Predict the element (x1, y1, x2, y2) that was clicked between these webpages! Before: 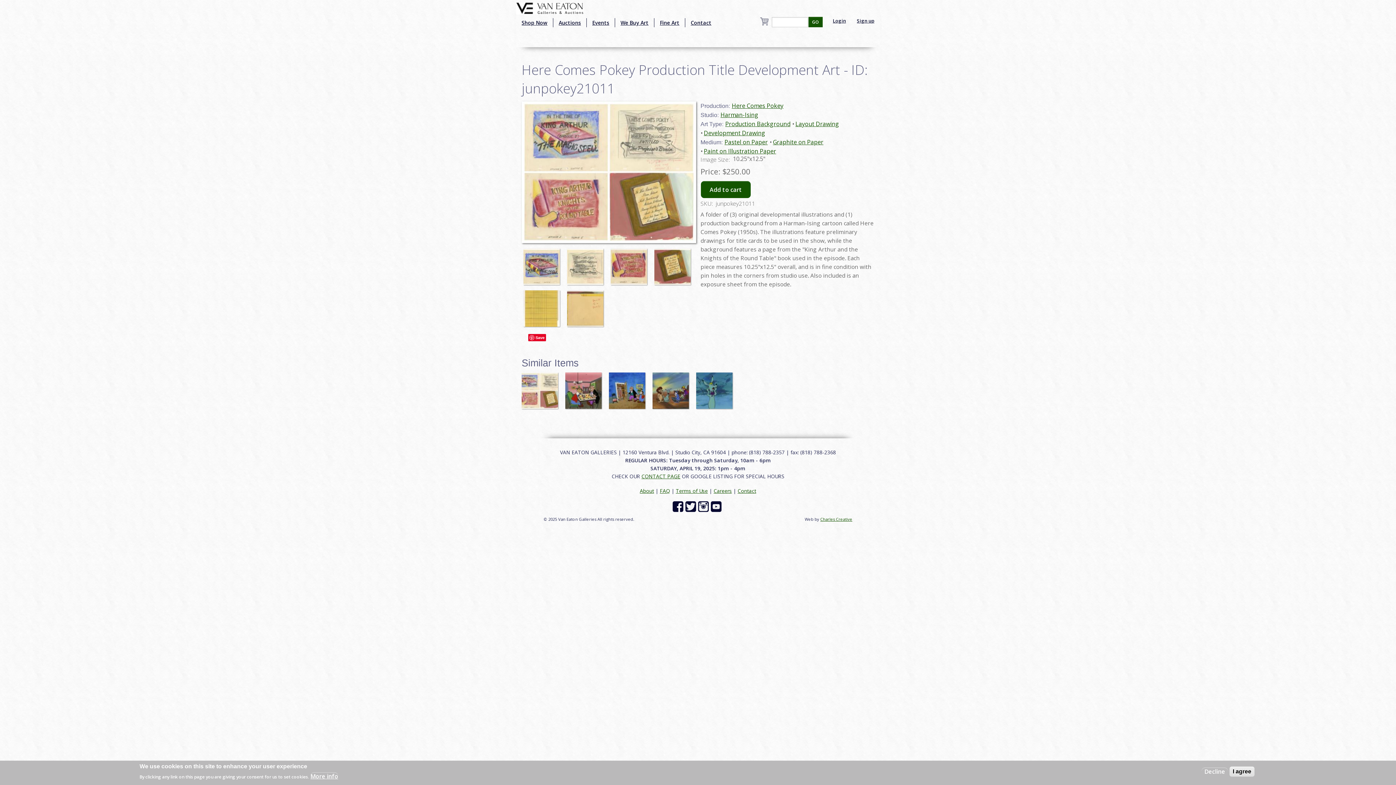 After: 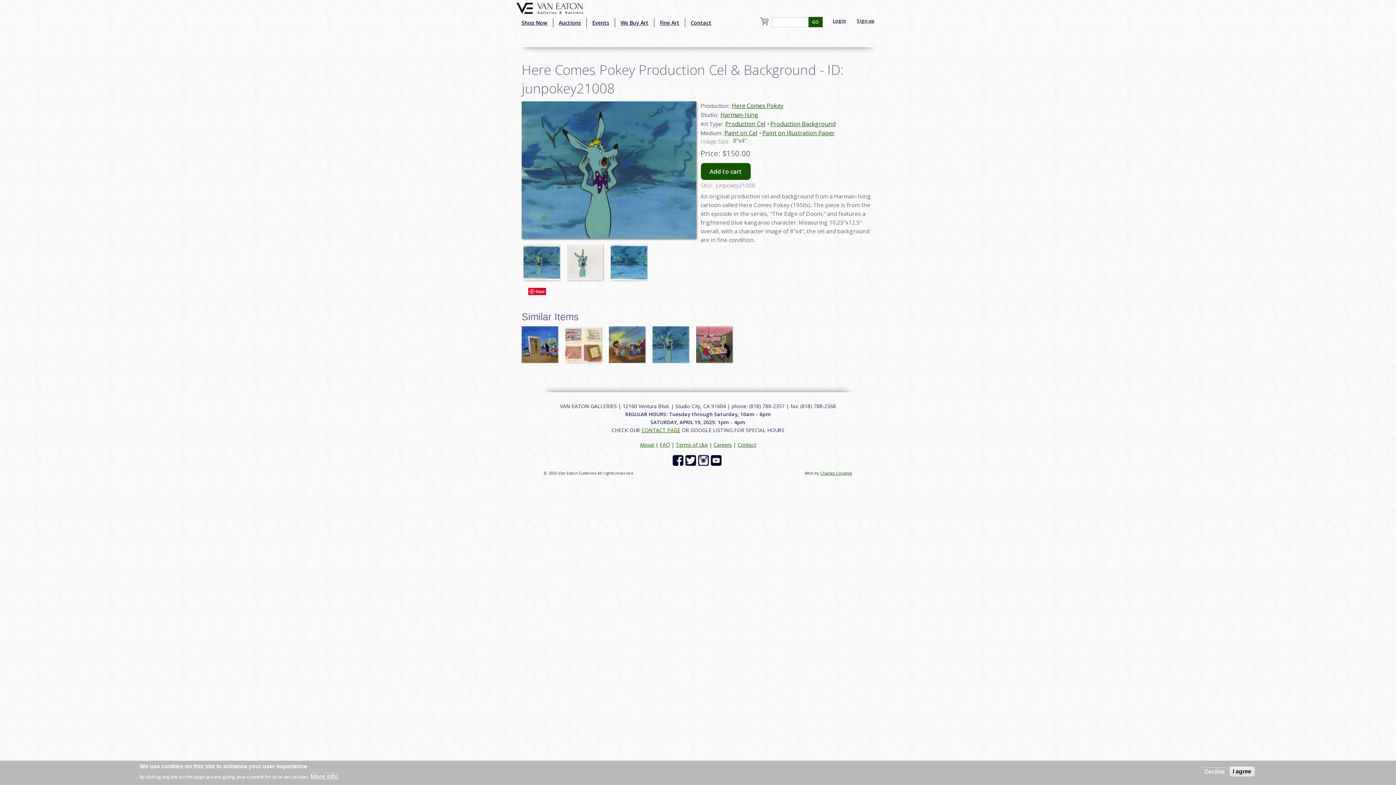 Action: bbox: (696, 386, 732, 394)